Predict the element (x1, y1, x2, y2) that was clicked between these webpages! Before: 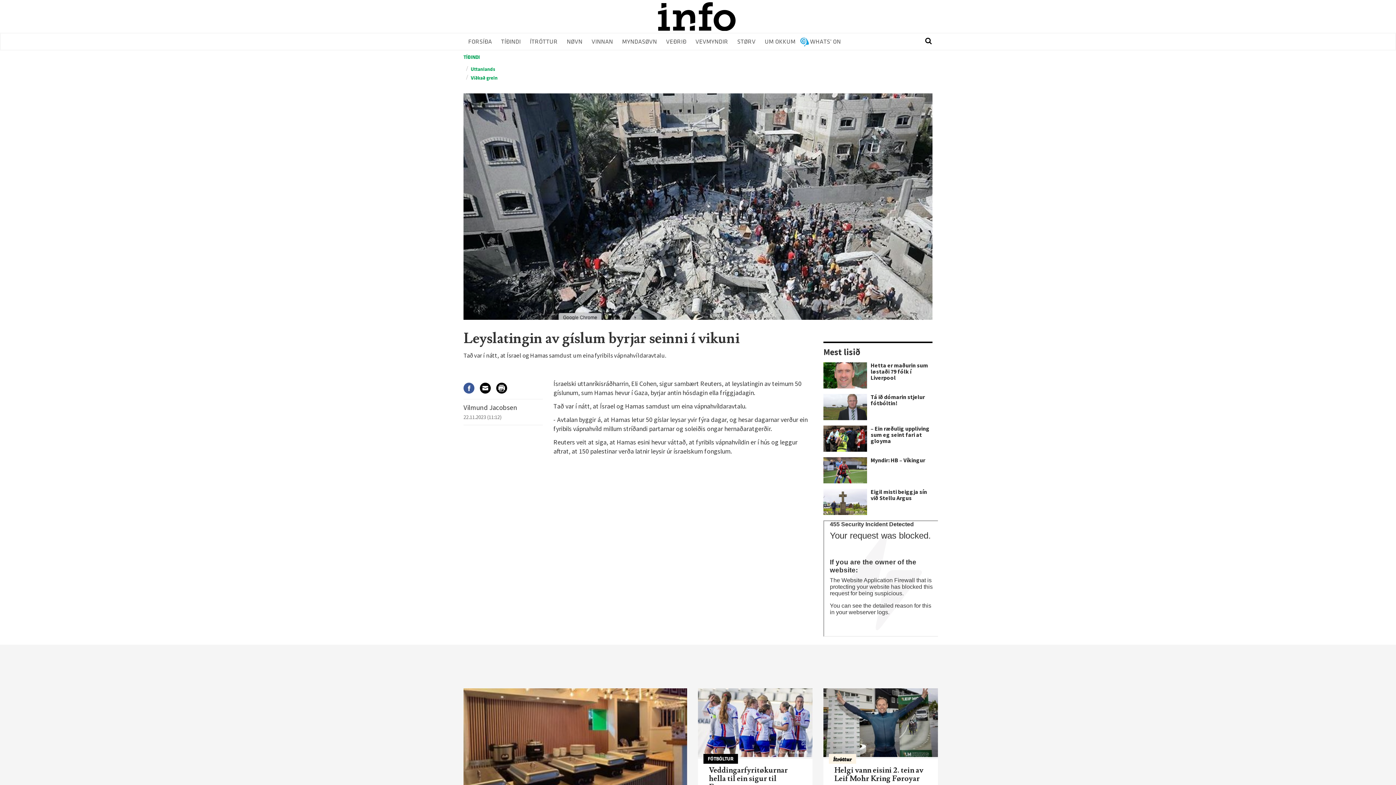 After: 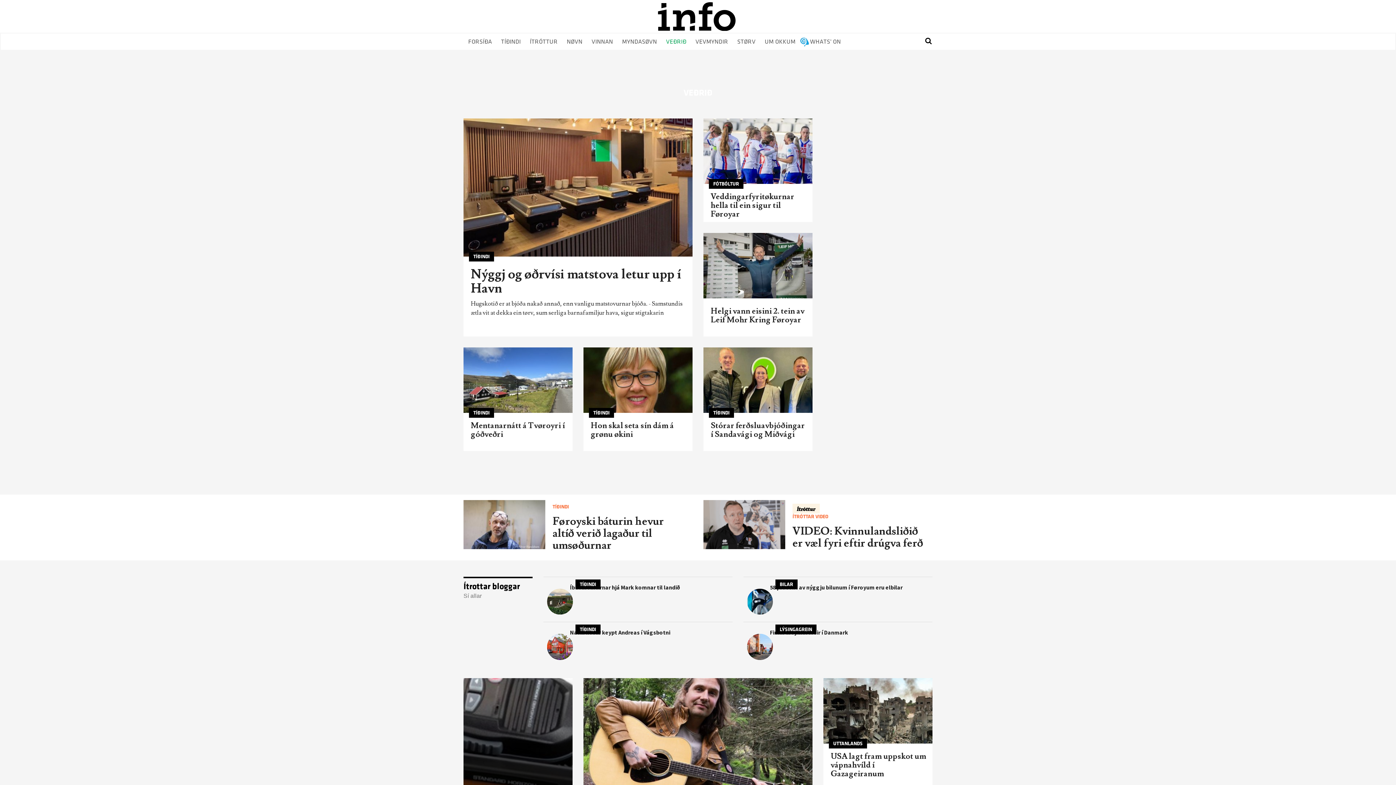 Action: label: VEÐRIÐ bbox: (661, 33, 690, 49)